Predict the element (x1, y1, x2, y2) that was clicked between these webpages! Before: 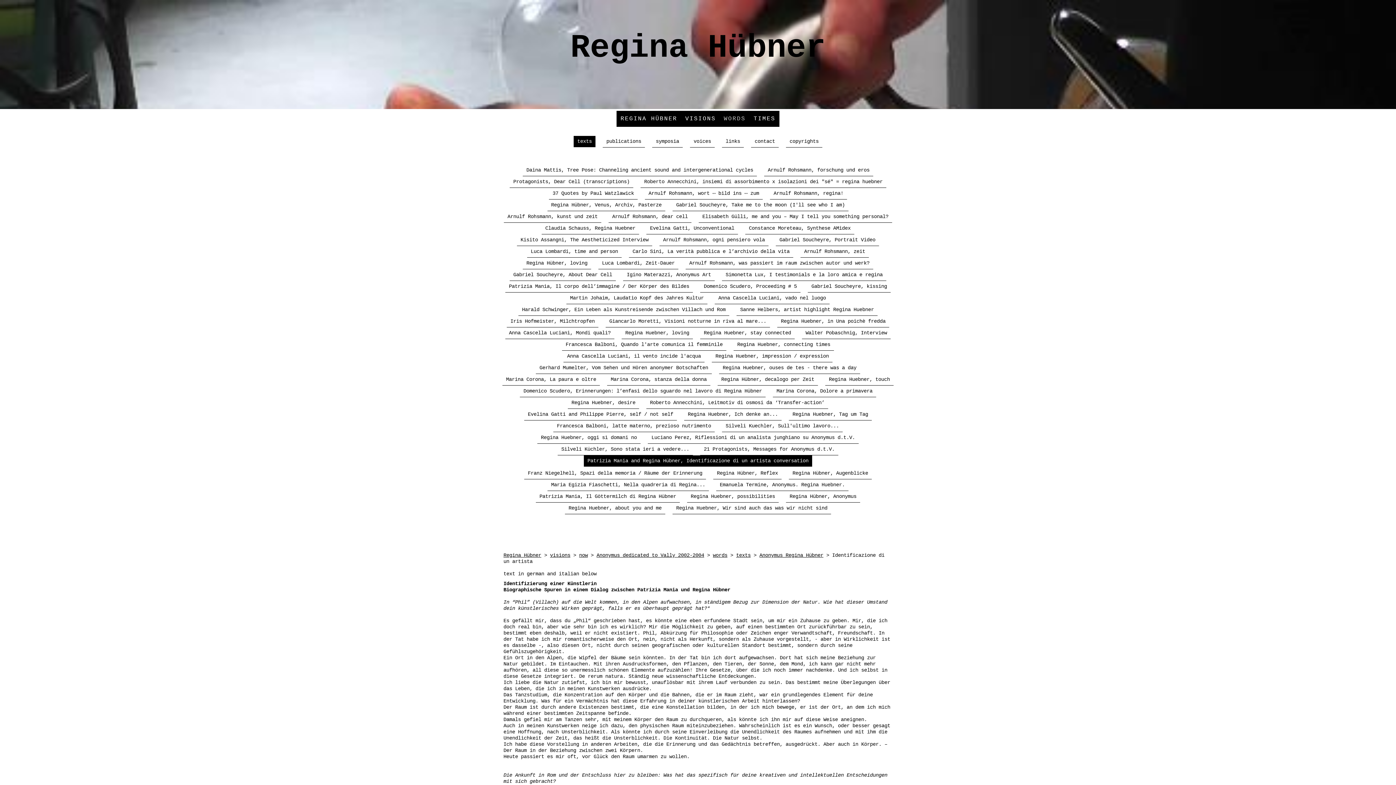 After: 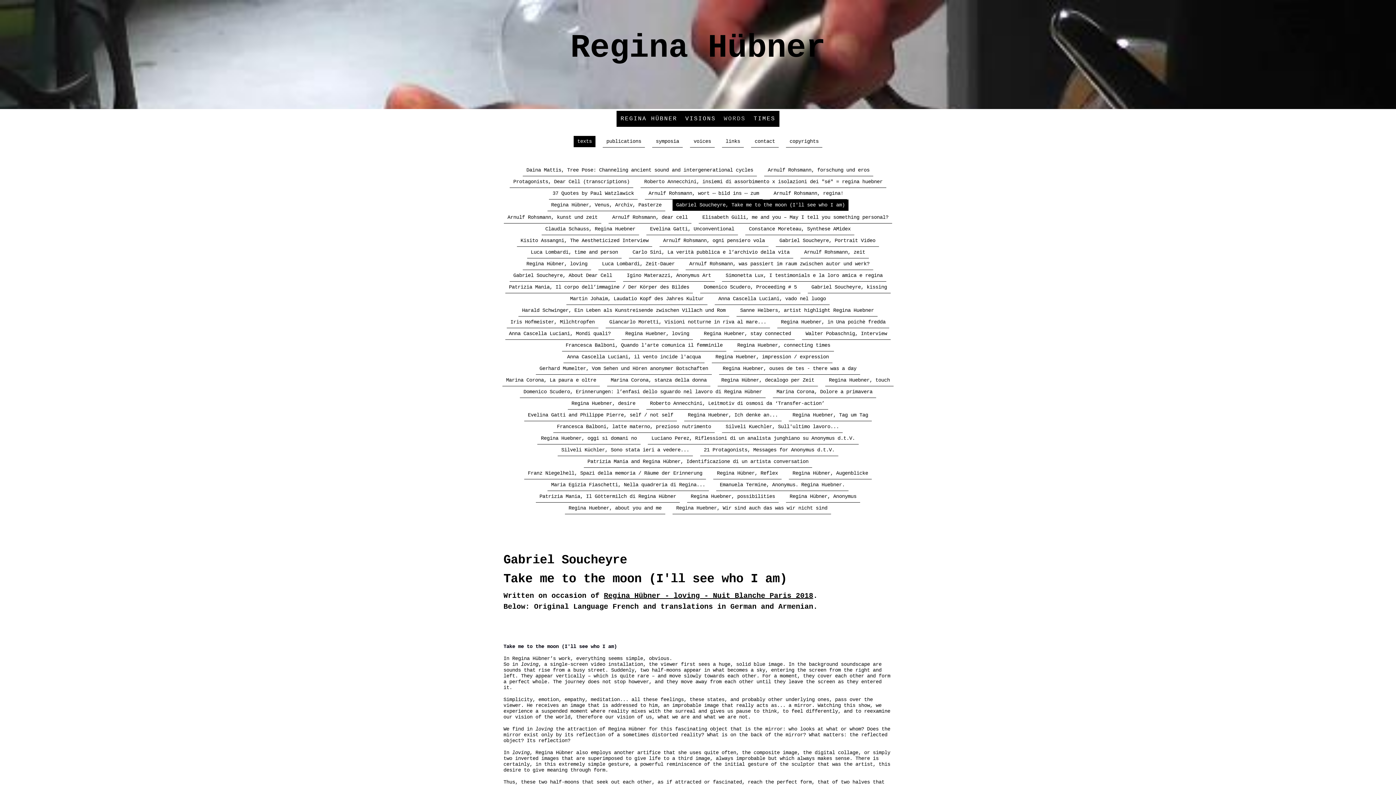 Action: label: Gabriel Soucheyre, Take me to the moon (I'll see who I am) bbox: (672, 199, 848, 211)